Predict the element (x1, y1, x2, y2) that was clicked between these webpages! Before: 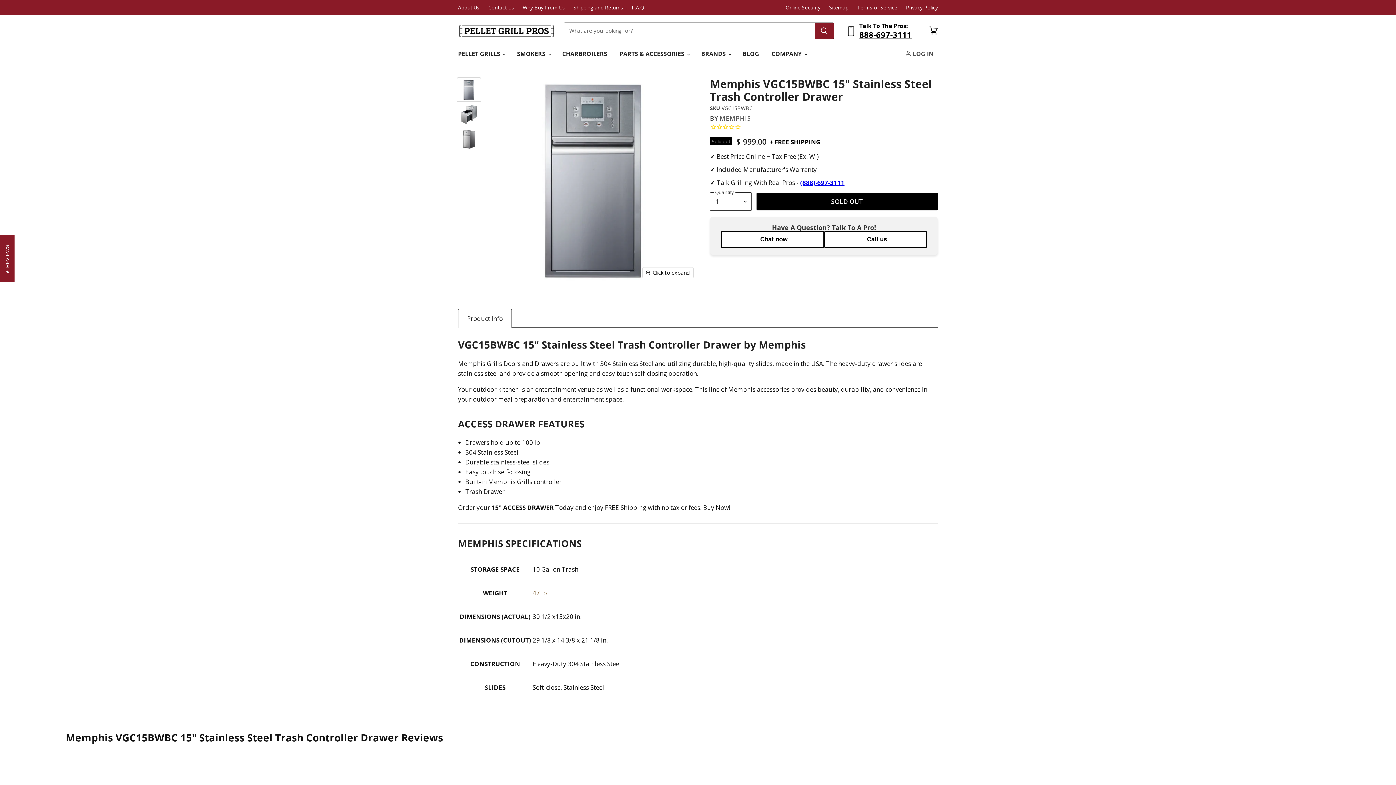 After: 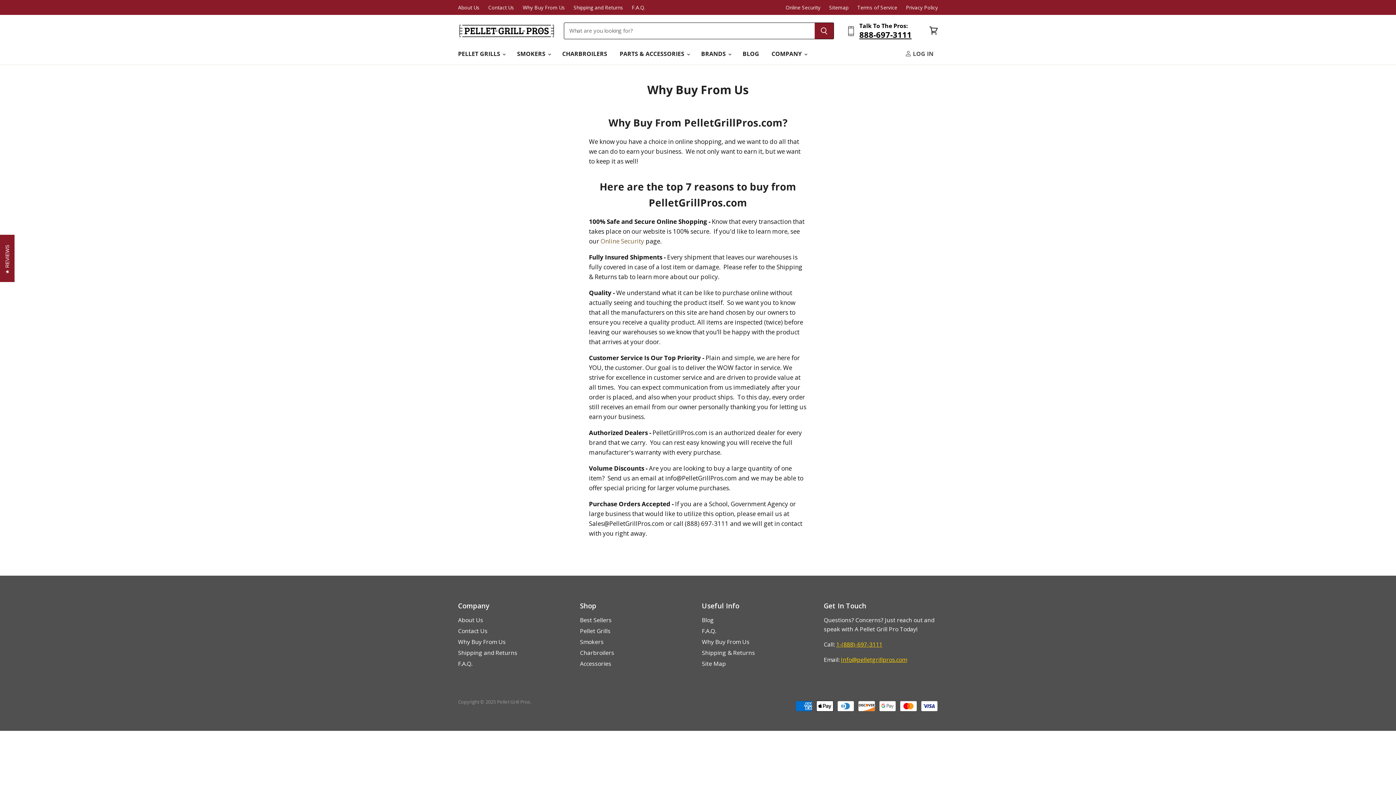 Action: bbox: (522, 4, 565, 10) label: Why Buy From Us